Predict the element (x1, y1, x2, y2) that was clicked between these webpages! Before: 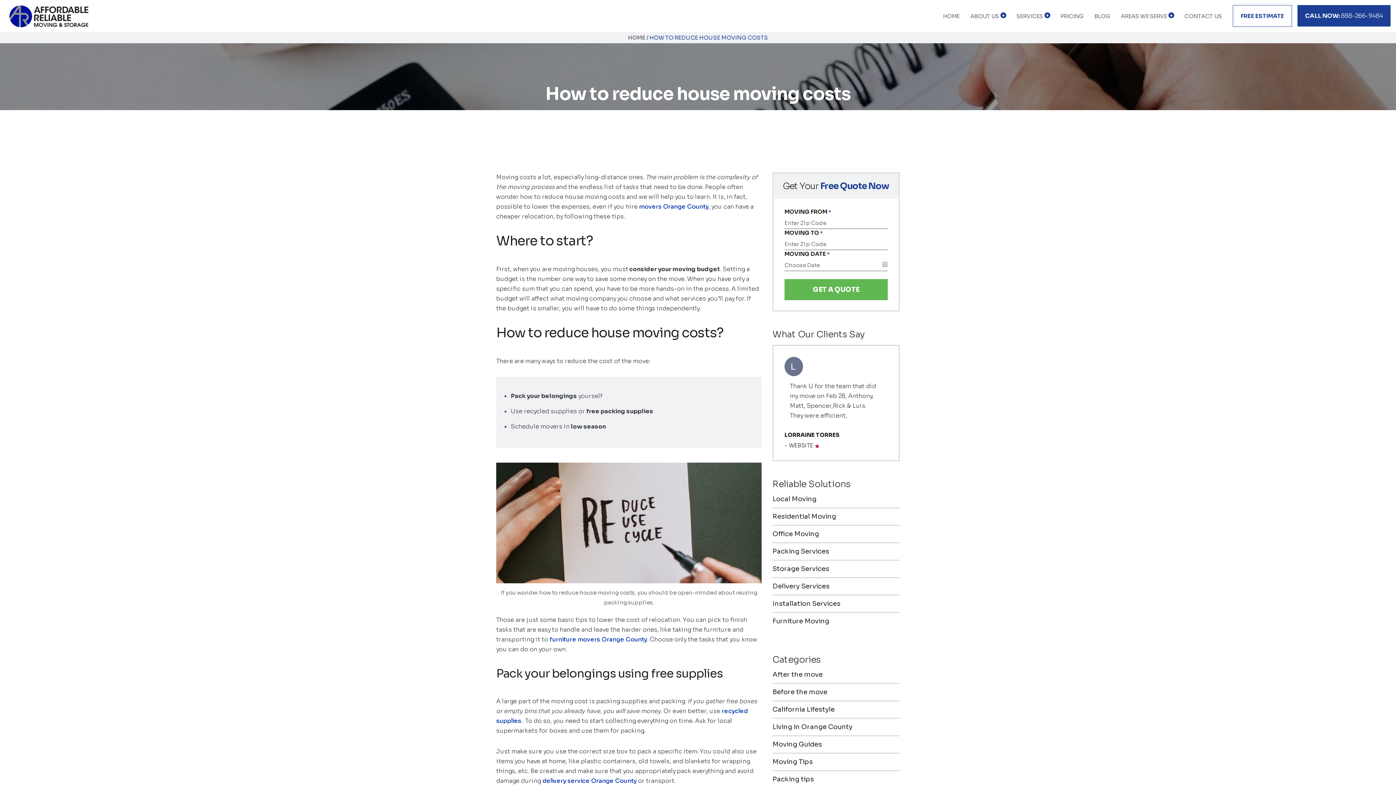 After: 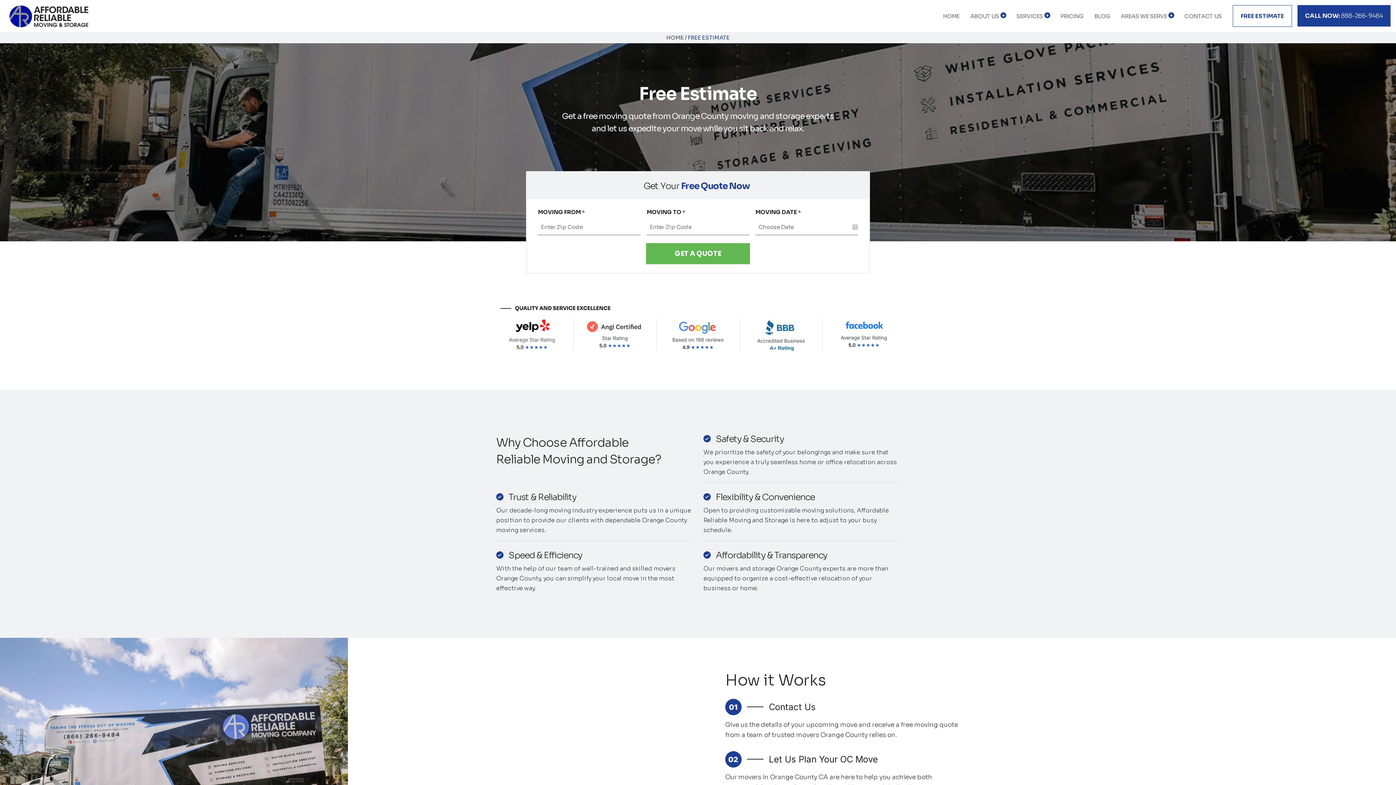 Action: bbox: (1233, 5, 1292, 26) label: FREE ESTIMATE